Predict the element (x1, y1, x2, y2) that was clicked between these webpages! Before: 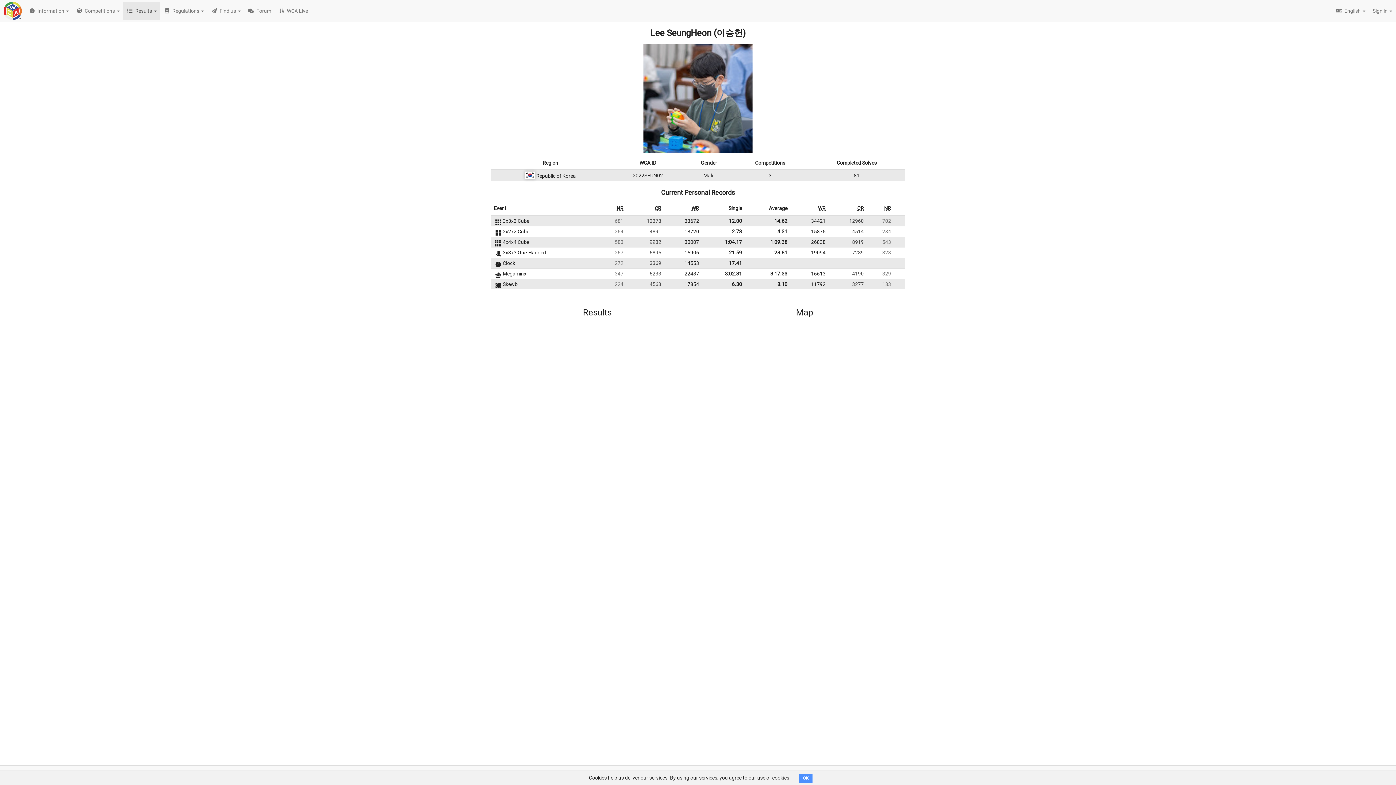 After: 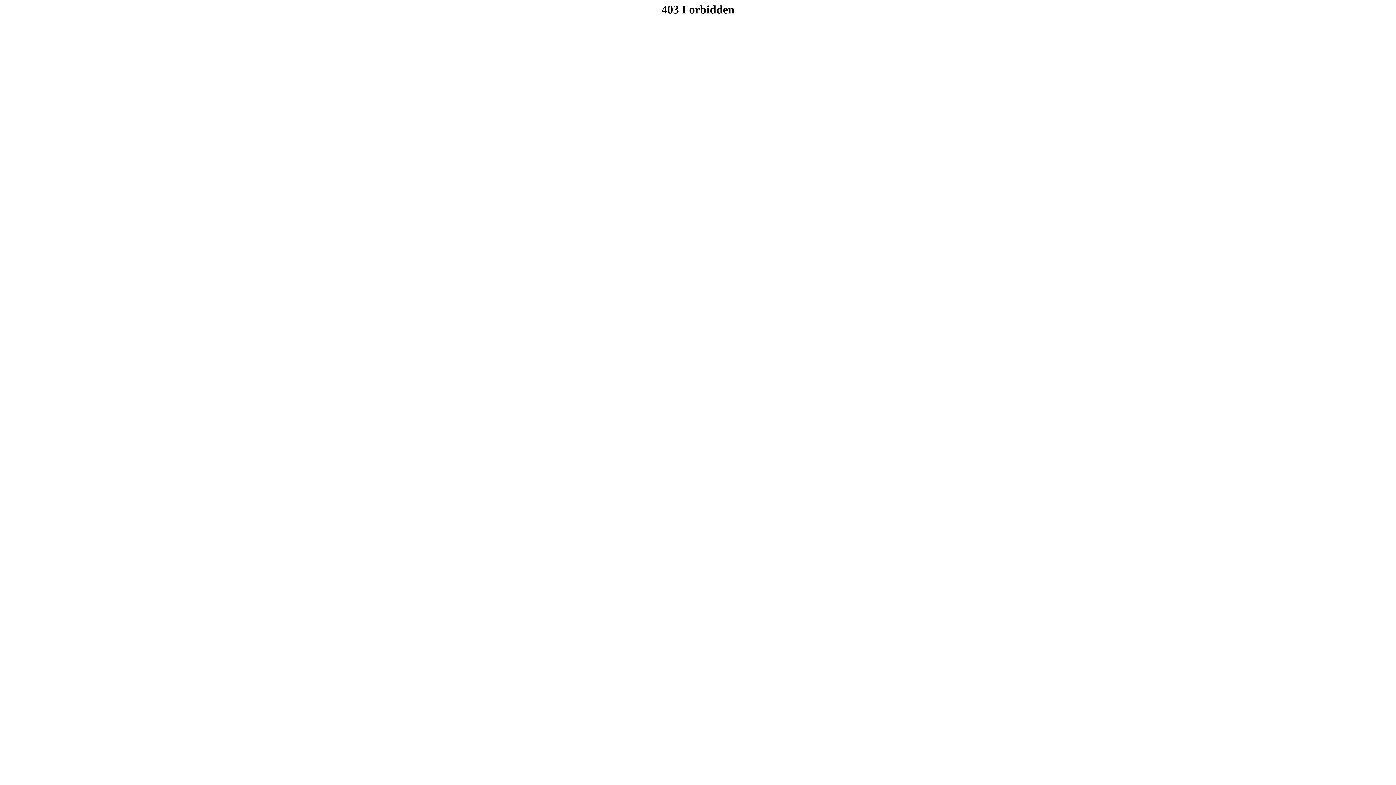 Action: label: 1:04.17 bbox: (725, 239, 742, 245)